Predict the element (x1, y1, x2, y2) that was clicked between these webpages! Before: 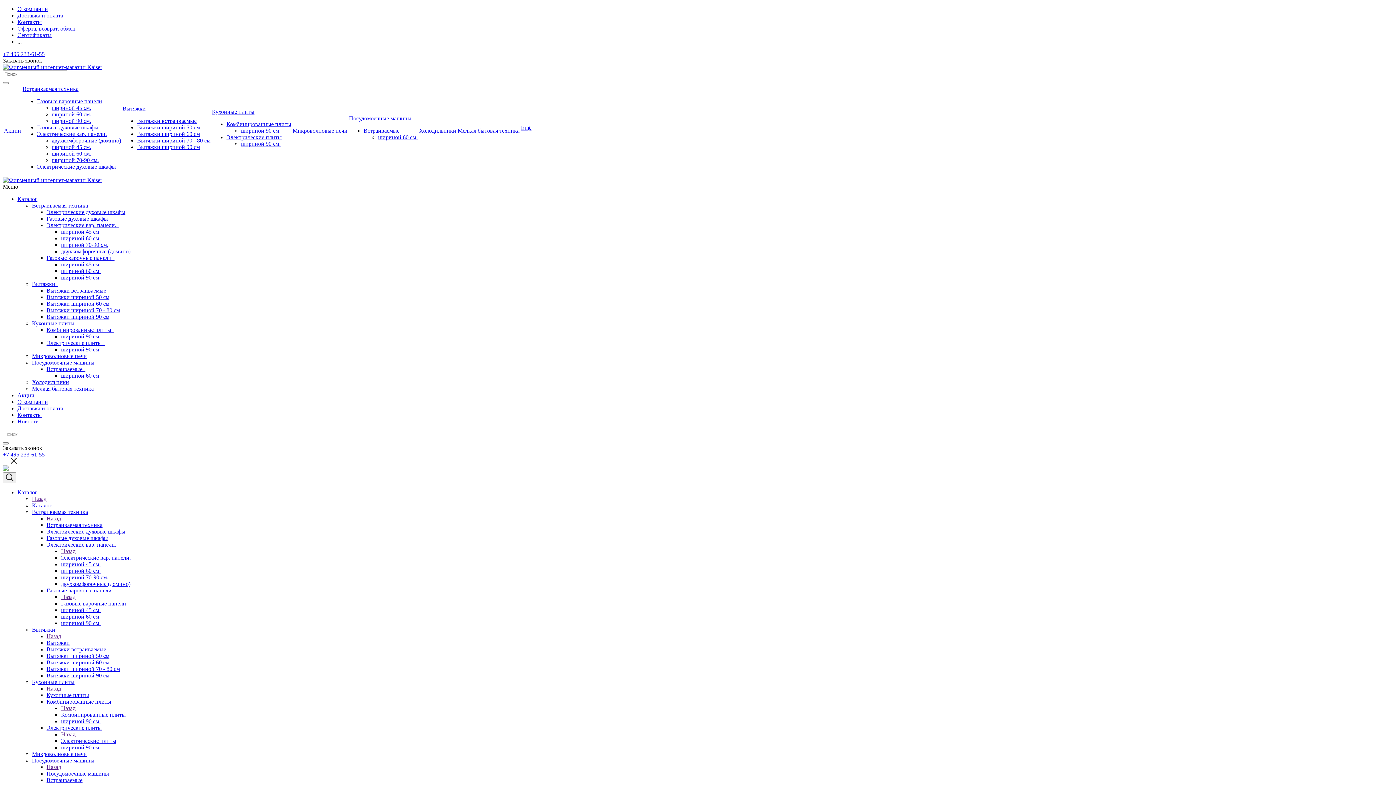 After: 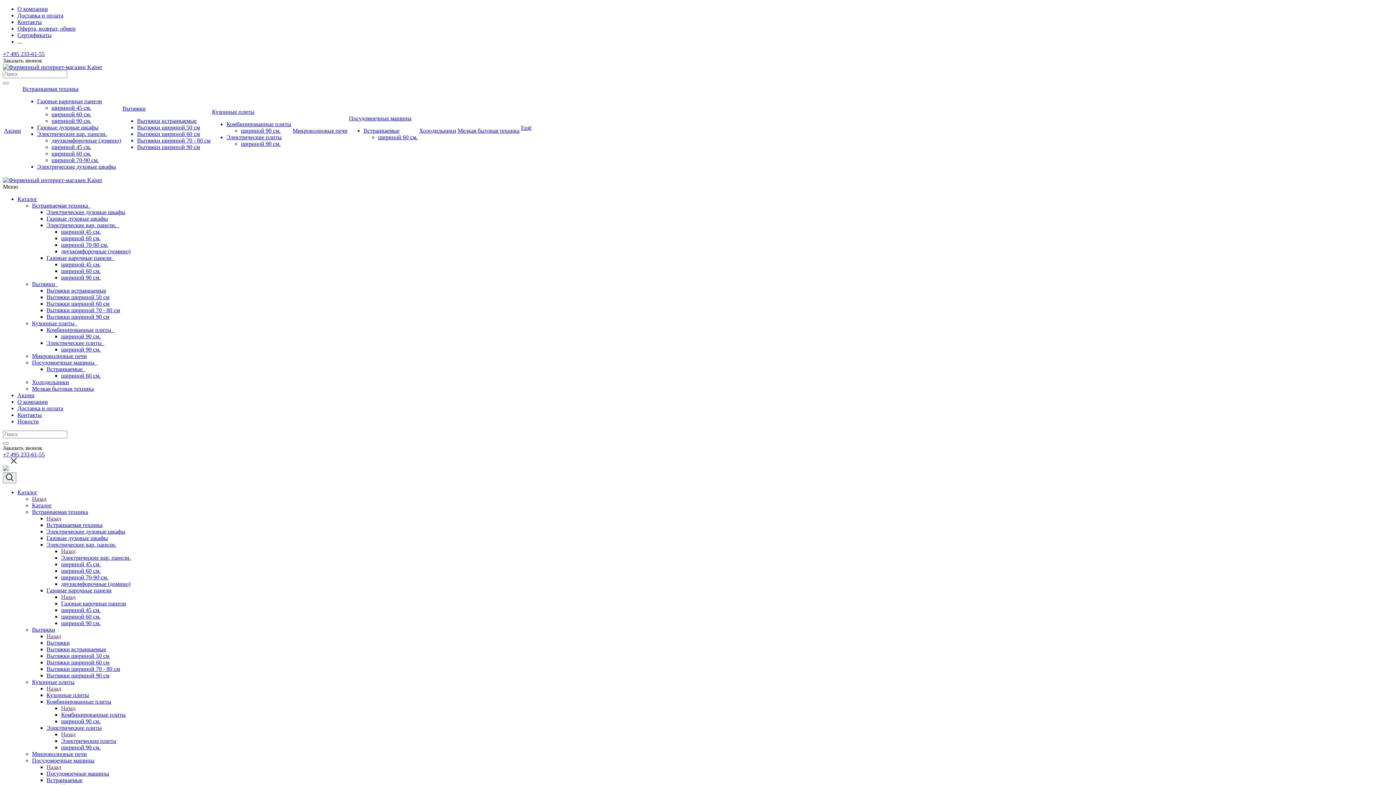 Action: label: Газовые духовые шкафы bbox: (46, 215, 108, 221)